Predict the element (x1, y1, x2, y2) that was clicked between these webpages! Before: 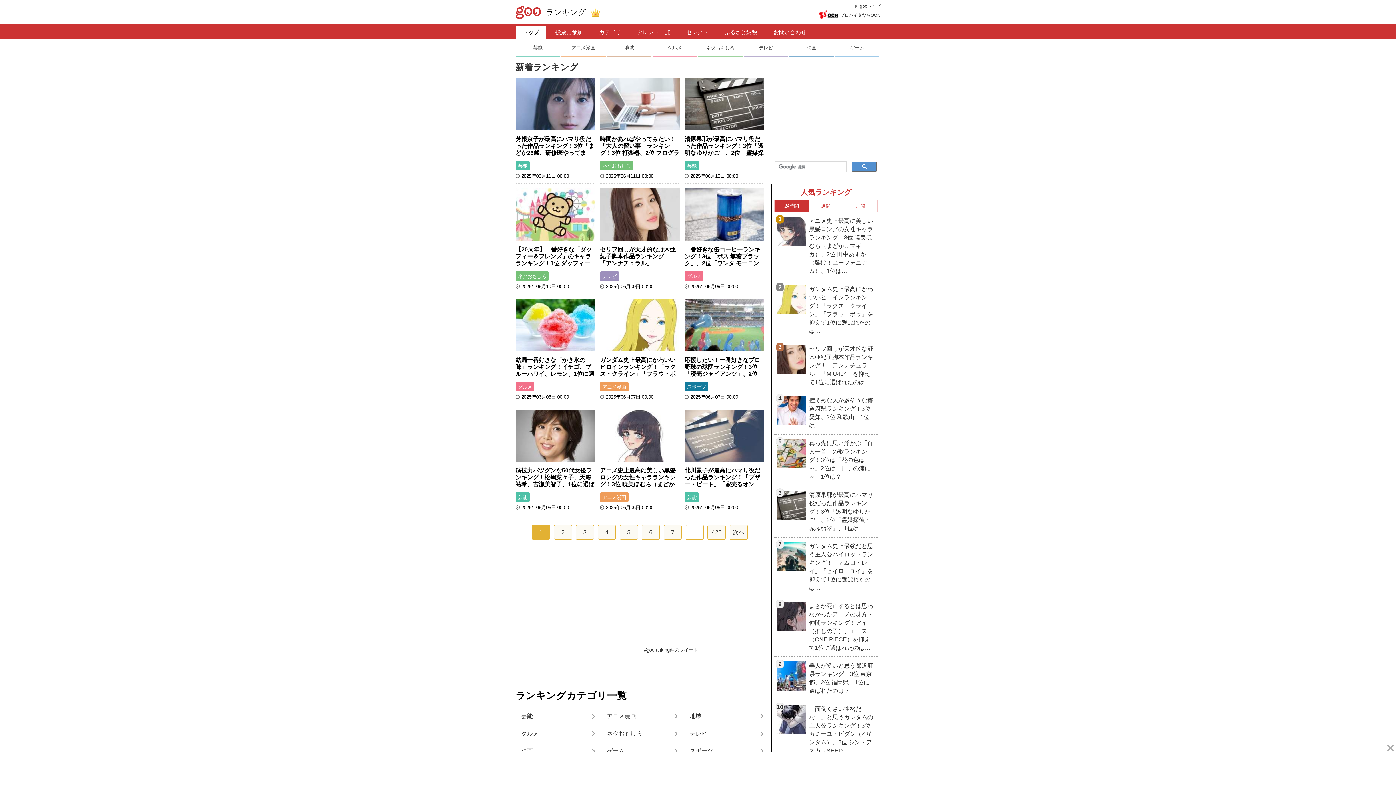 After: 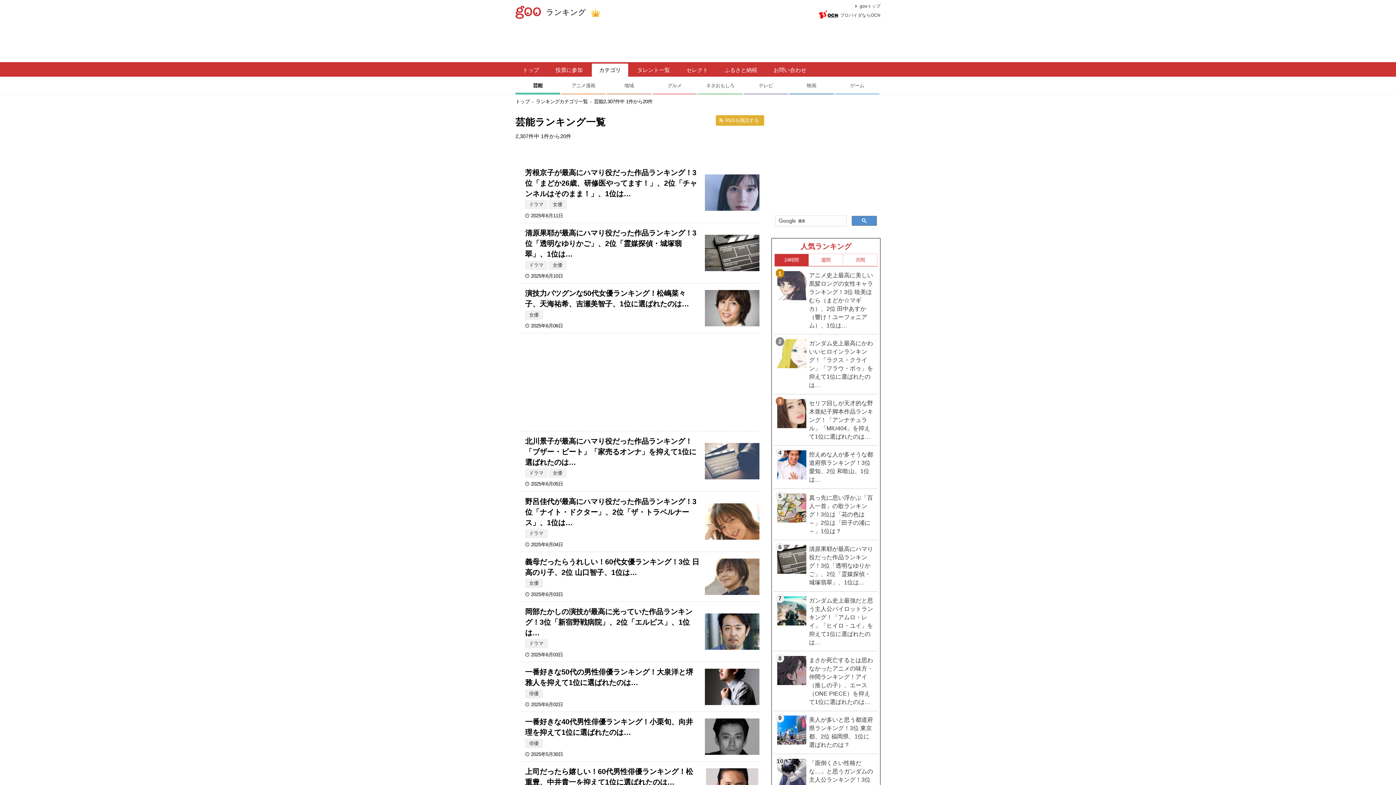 Action: label: 芸能 bbox: (515, 708, 595, 725)